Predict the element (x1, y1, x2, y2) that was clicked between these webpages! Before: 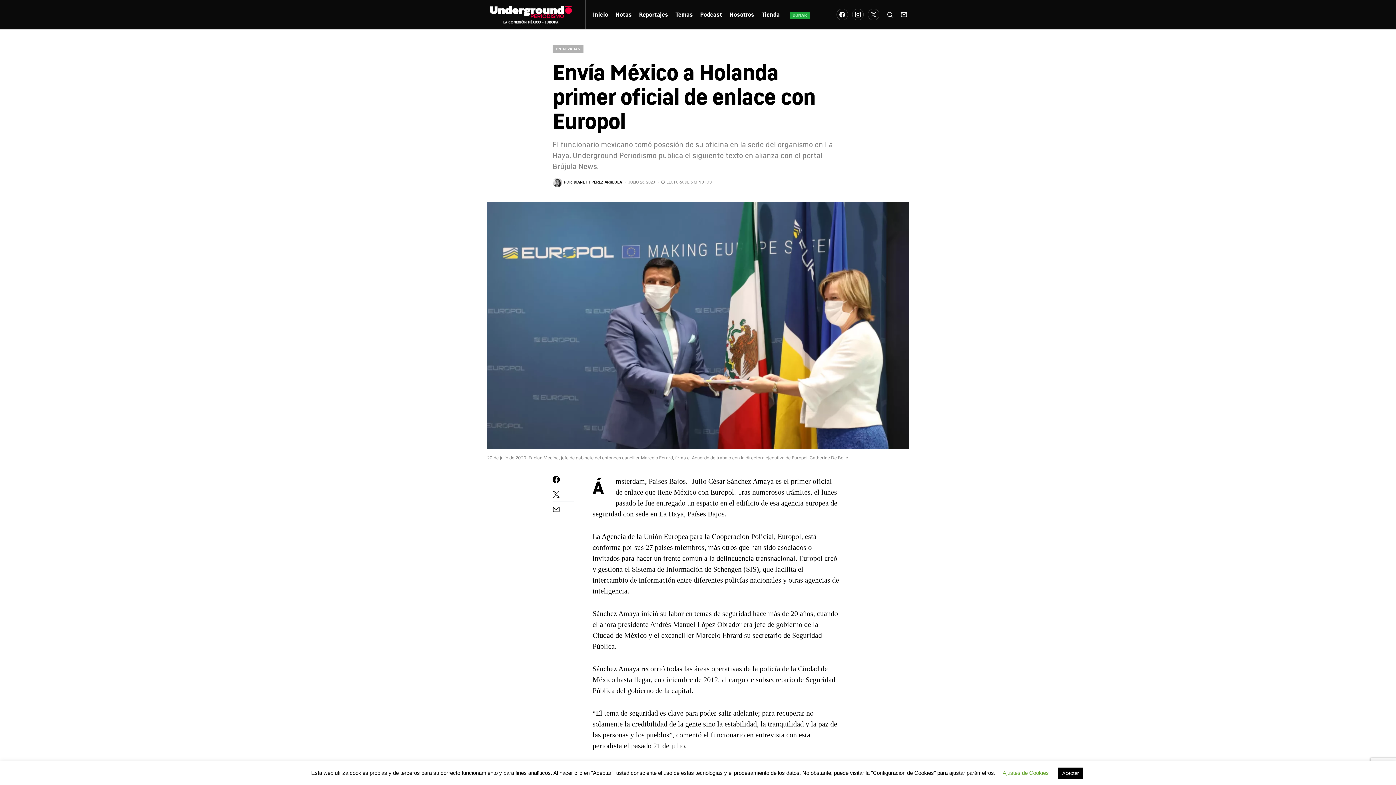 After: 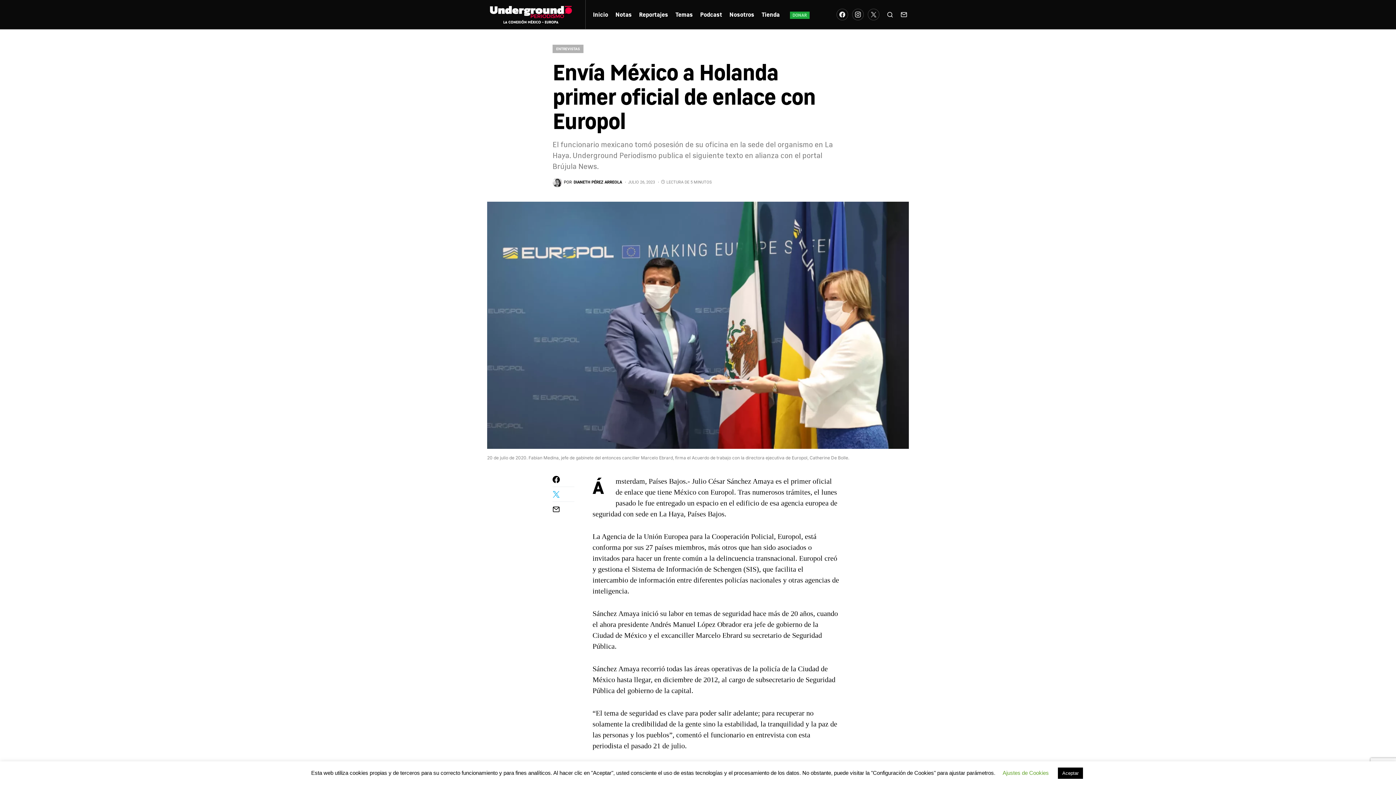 Action: bbox: (552, 490, 574, 498)